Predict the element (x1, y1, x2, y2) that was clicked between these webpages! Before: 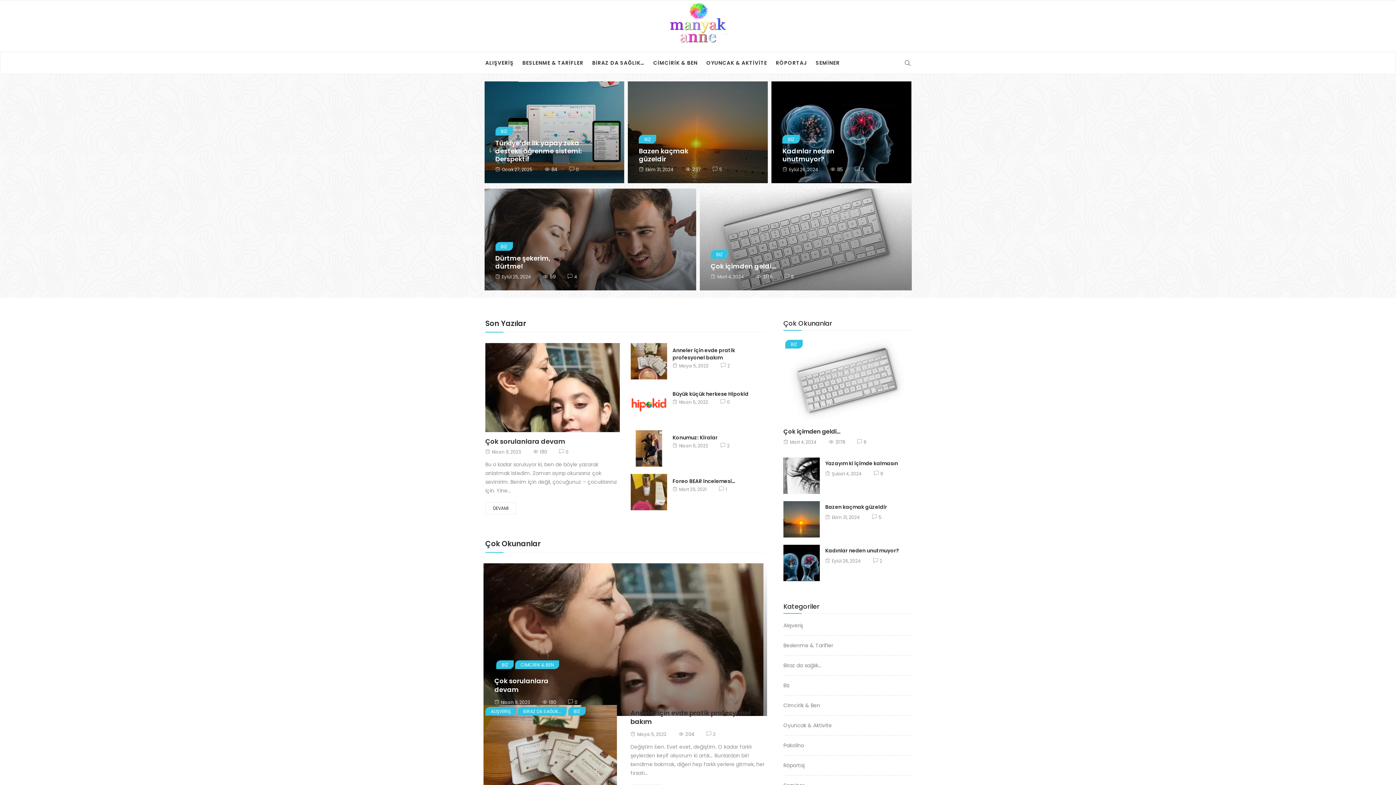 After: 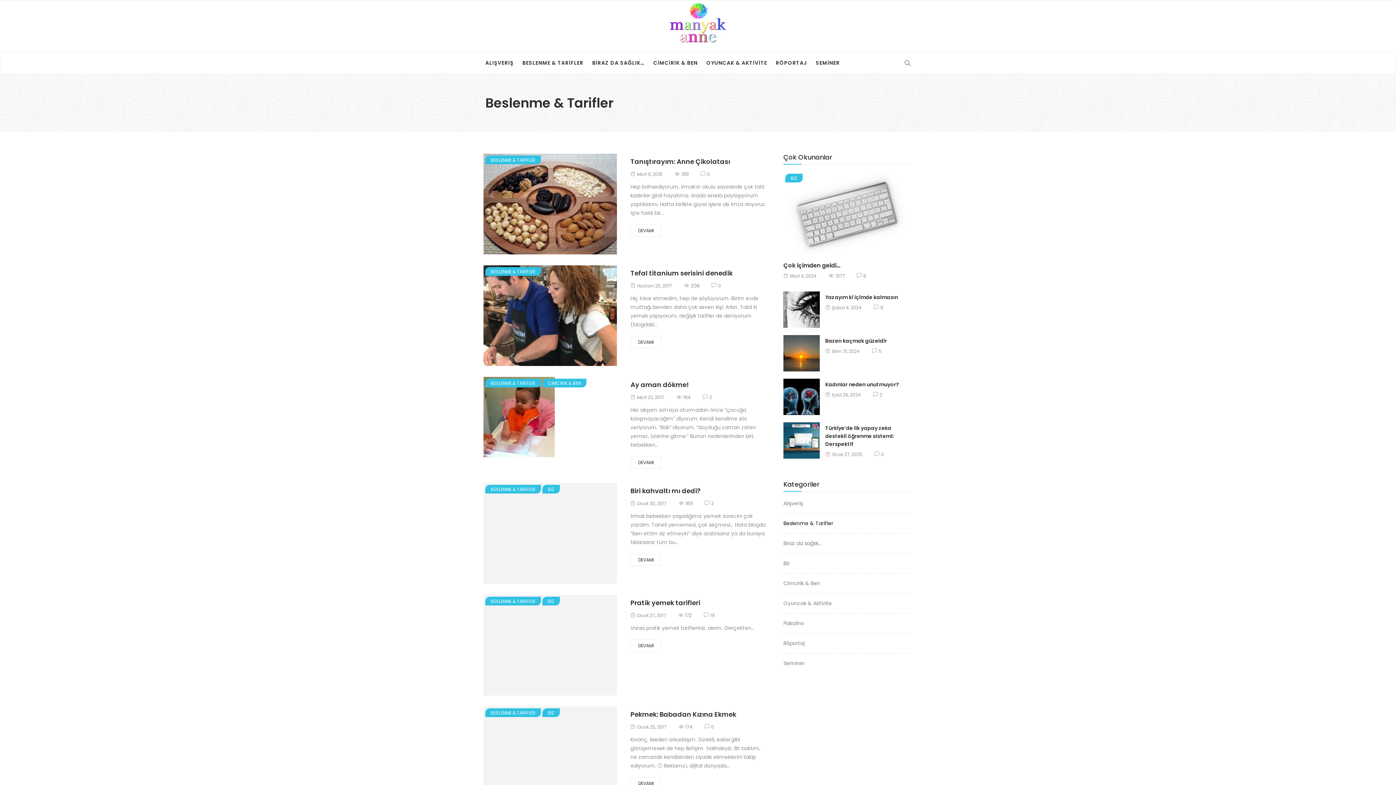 Action: label: BESLENME & TARİFLER bbox: (518, 52, 588, 73)